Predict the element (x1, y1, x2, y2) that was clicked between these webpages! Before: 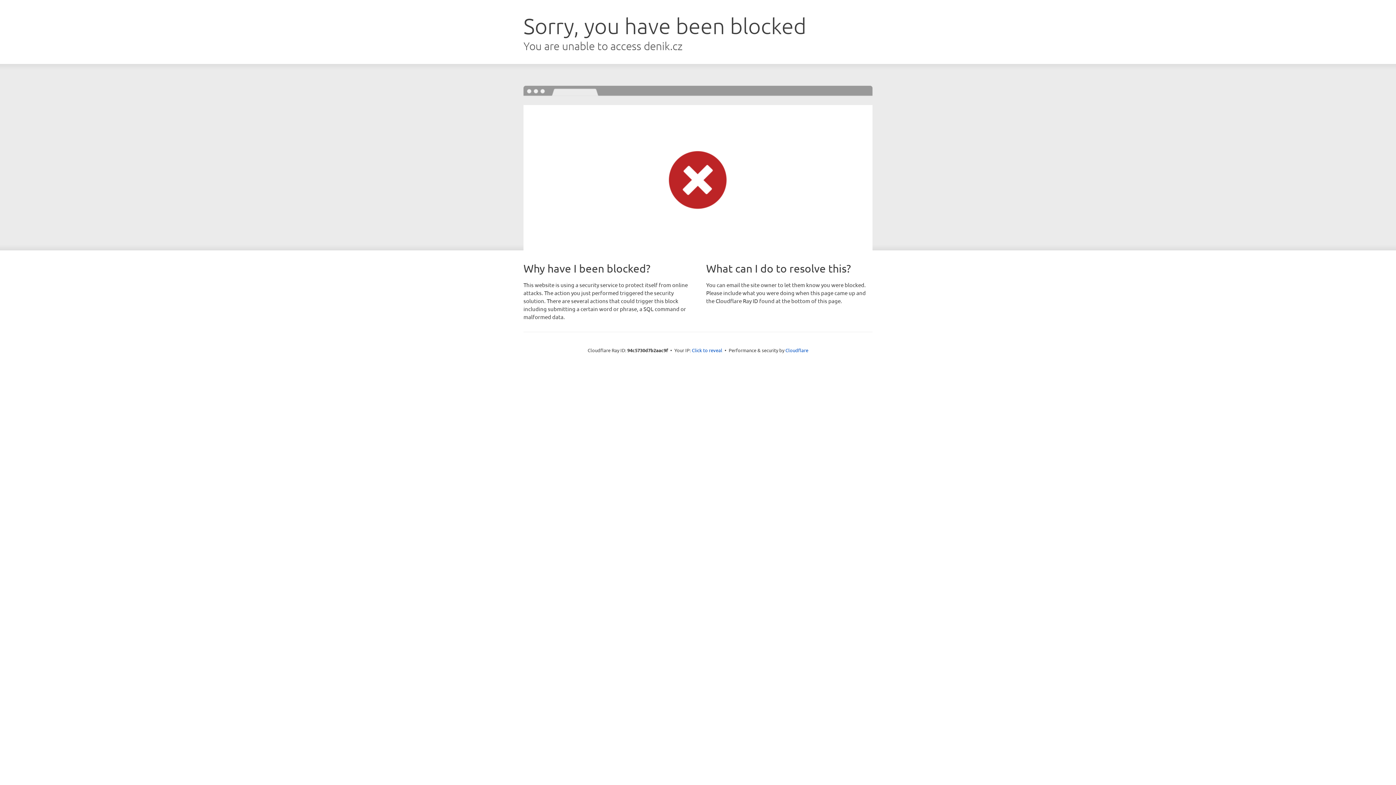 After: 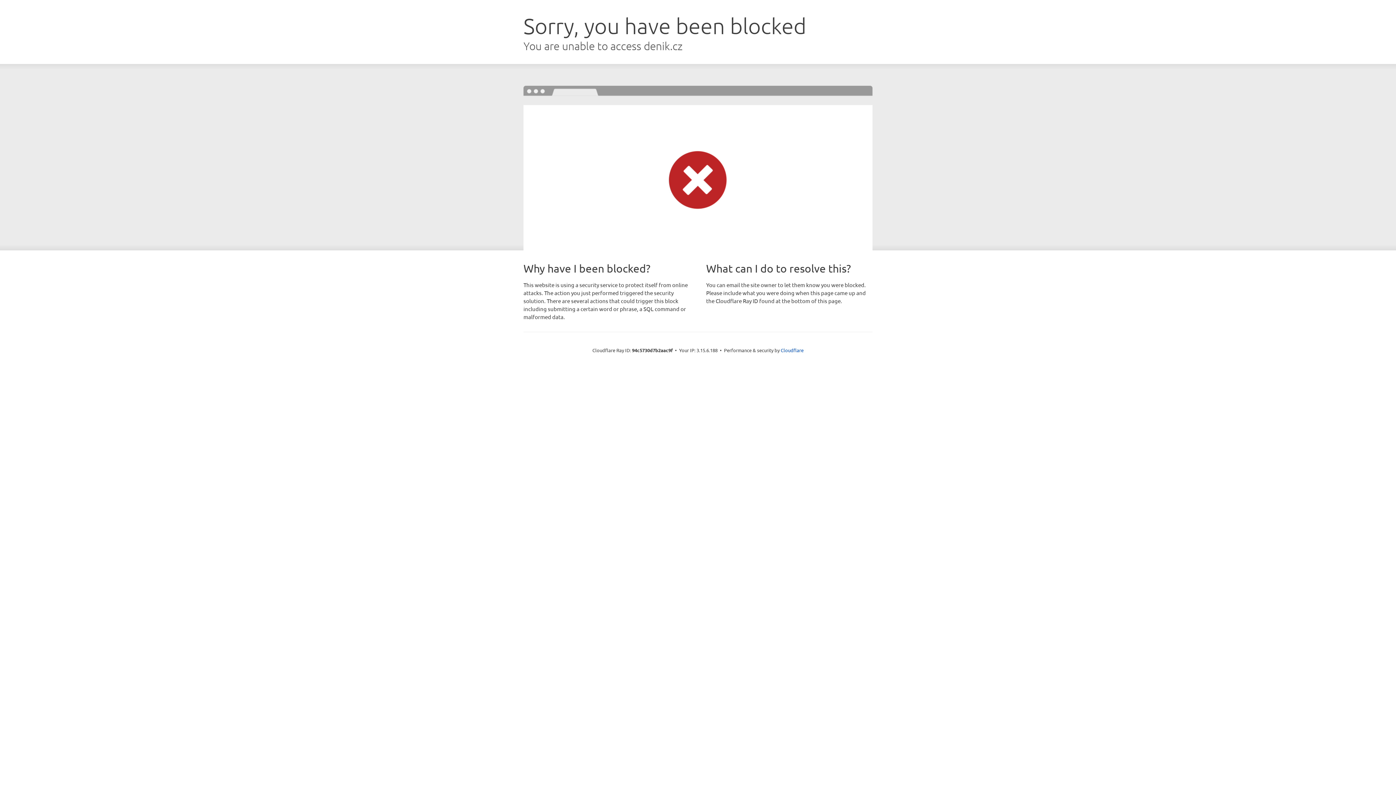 Action: label: Click to reveal bbox: (692, 346, 722, 353)